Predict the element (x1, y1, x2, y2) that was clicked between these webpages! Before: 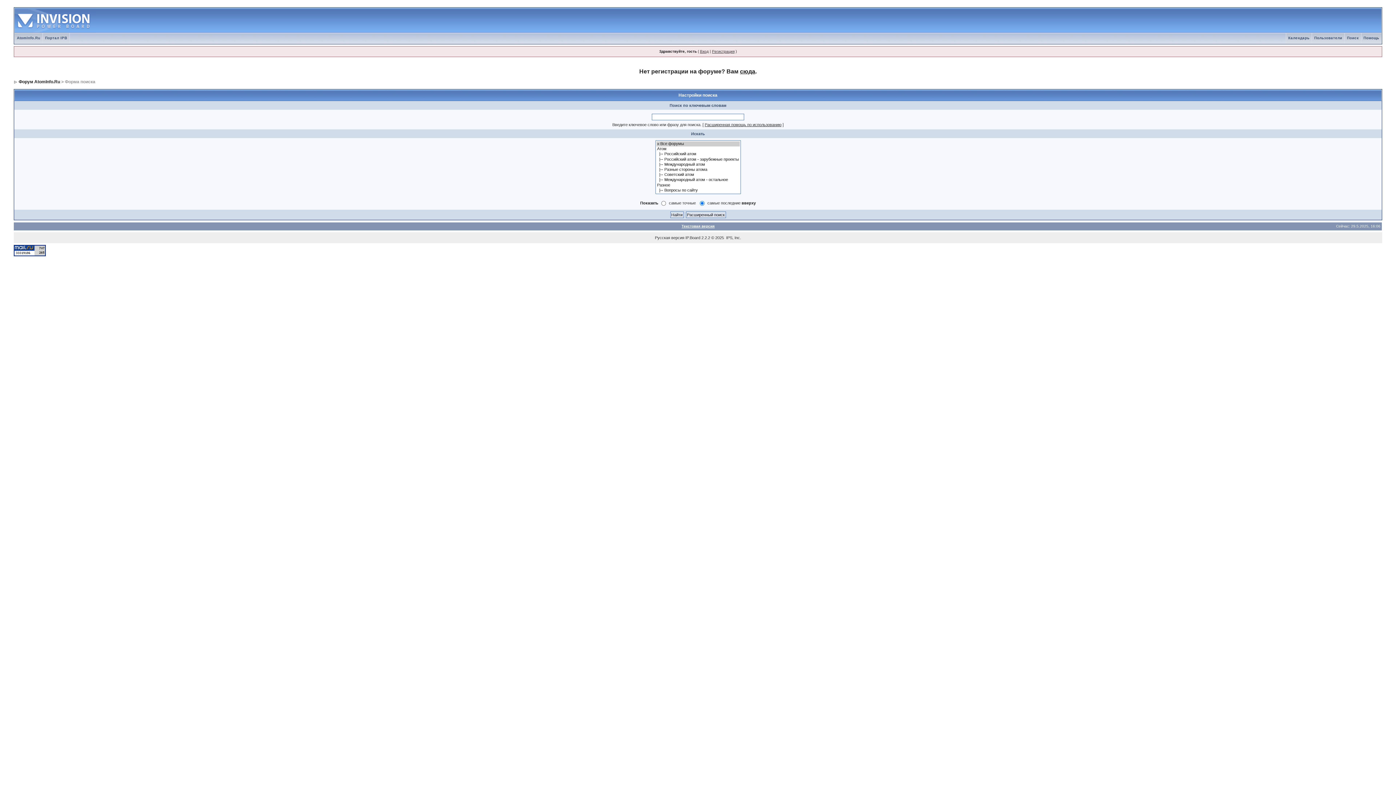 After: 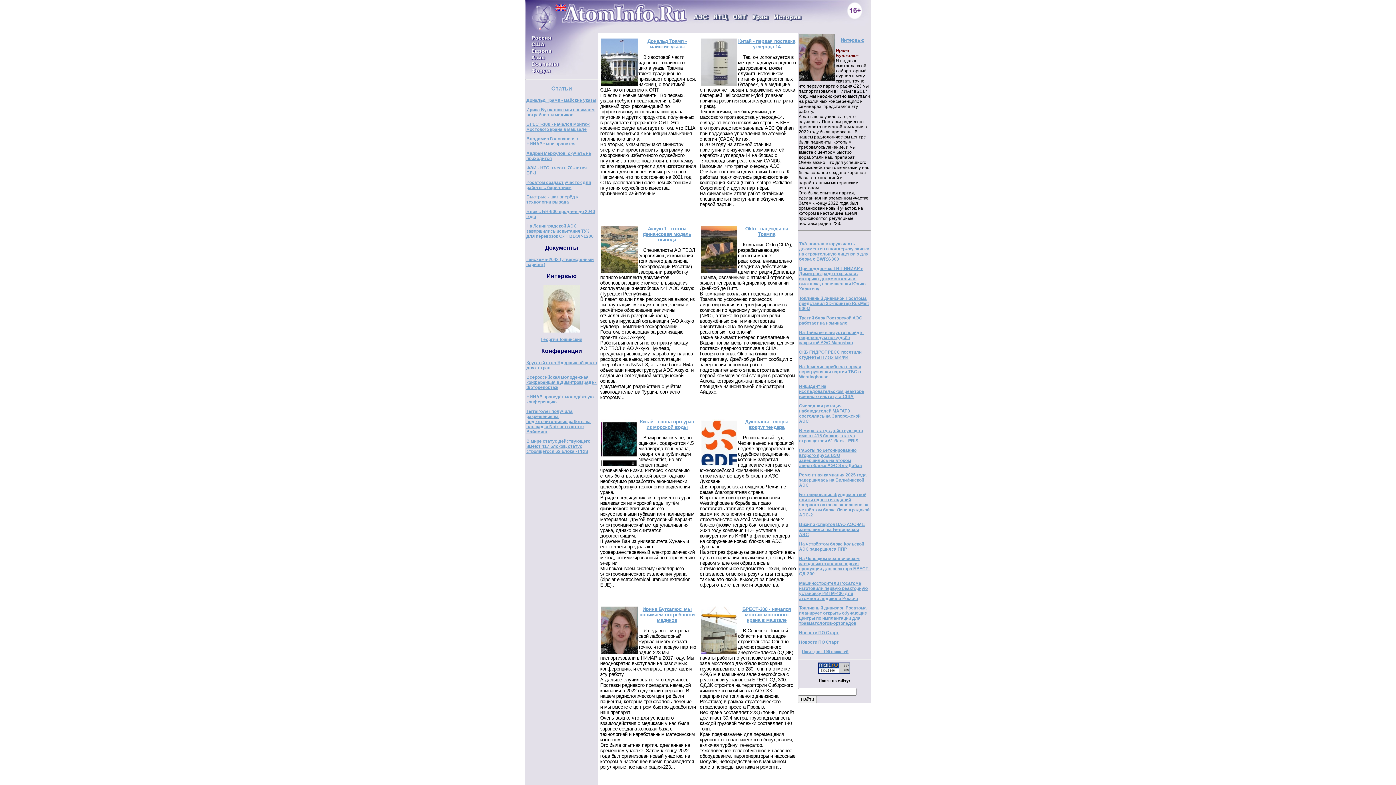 Action: label: AtomInfo.Ru bbox: (14, 36, 42, 40)